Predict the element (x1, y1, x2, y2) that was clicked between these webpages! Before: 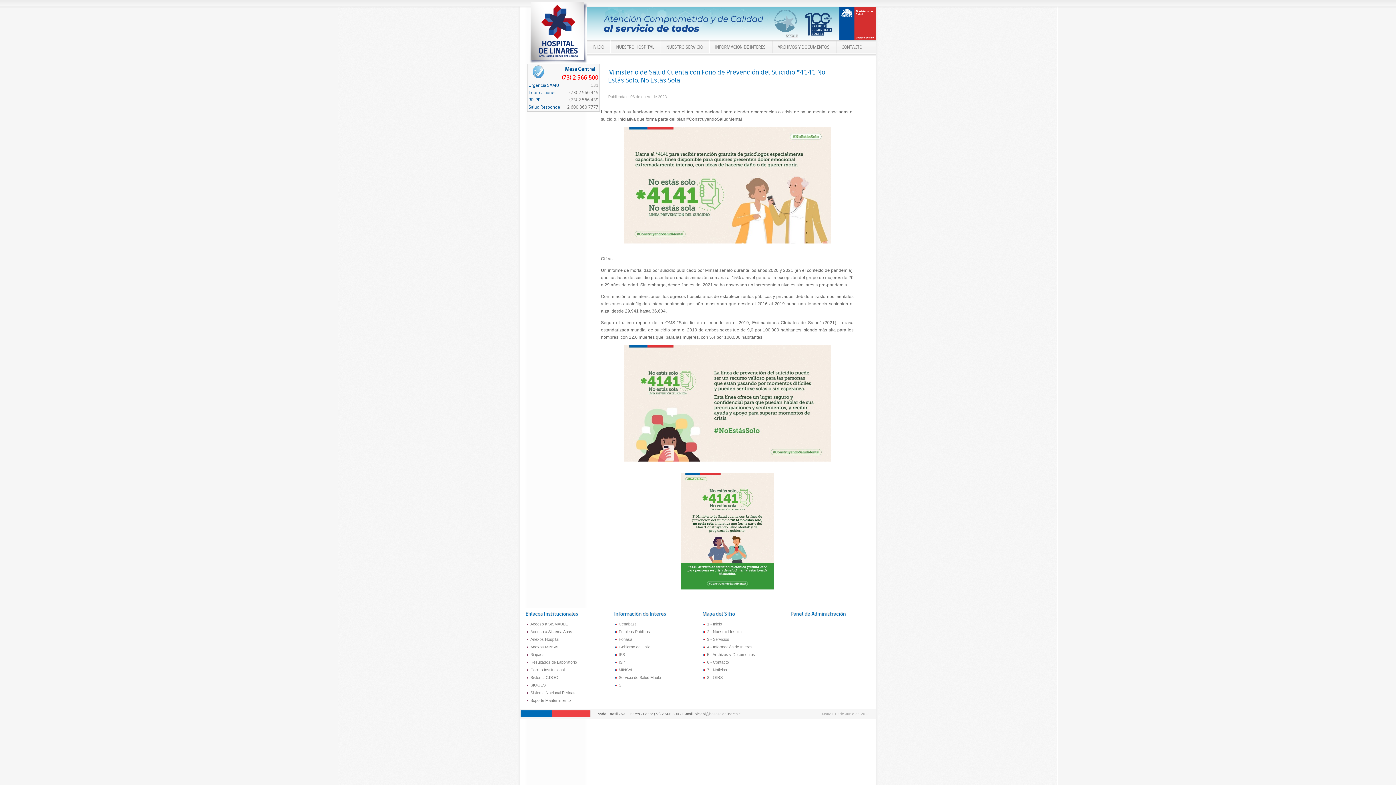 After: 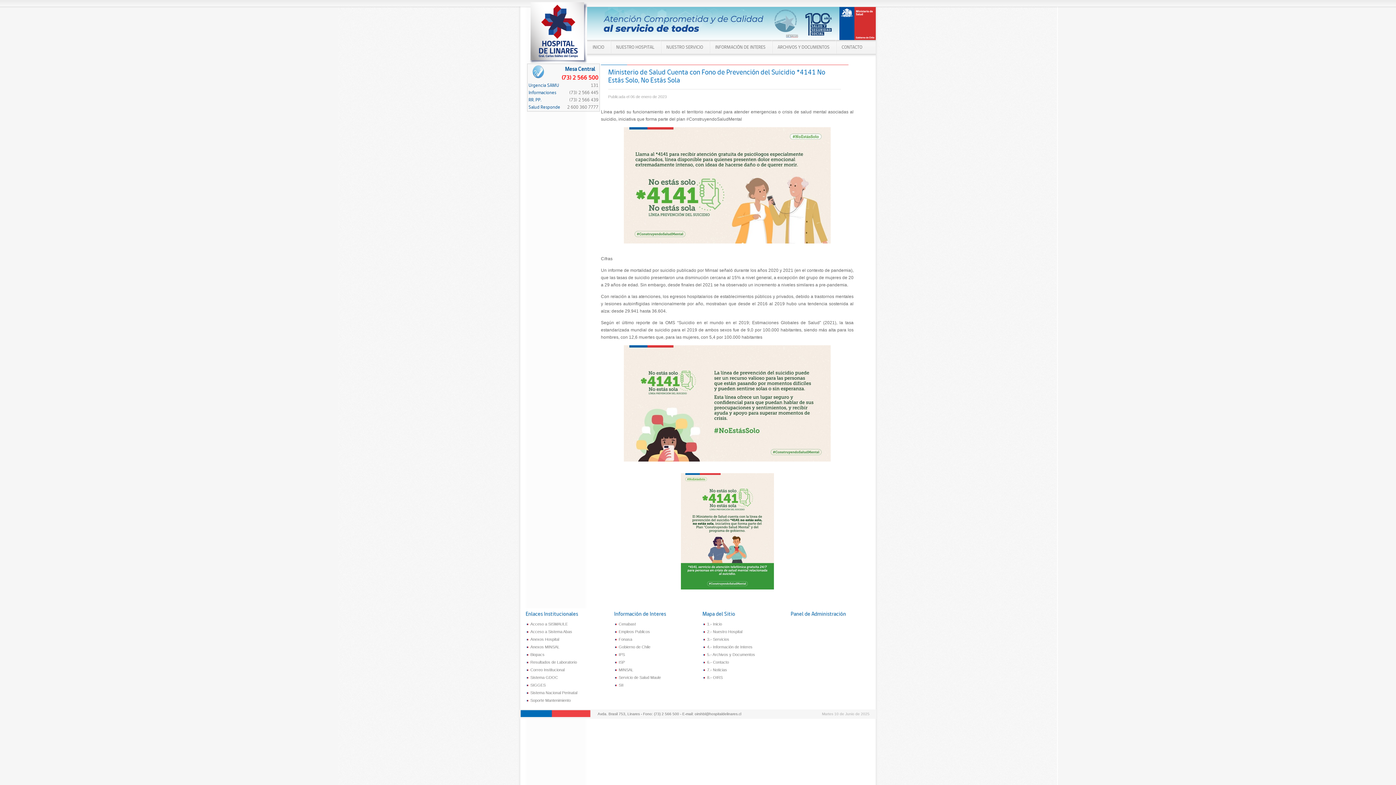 Action: label: Sistema Nacional Perinatal bbox: (530, 690, 577, 695)